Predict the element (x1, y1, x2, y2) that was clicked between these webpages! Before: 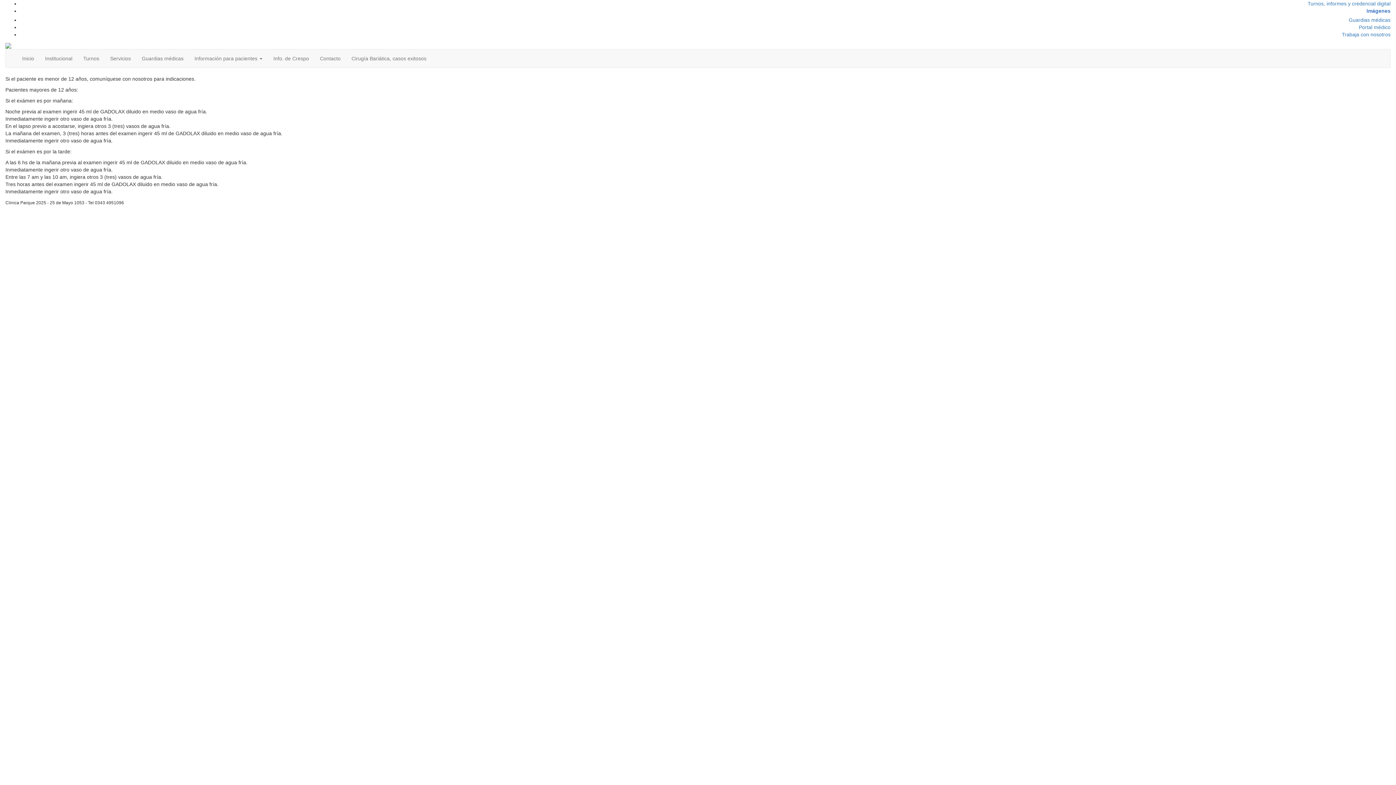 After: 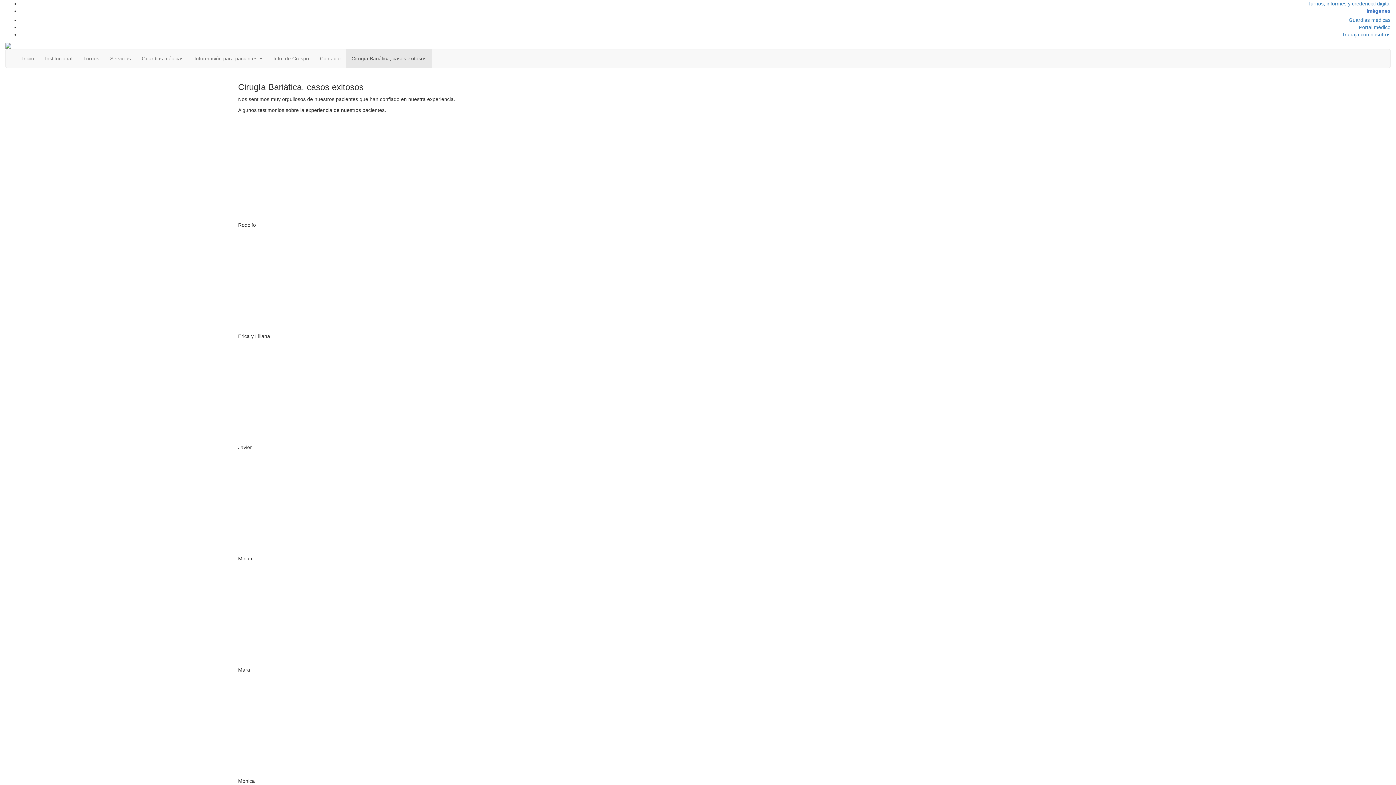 Action: label: Cirugía Bariática, casos exitosos bbox: (346, 49, 432, 67)